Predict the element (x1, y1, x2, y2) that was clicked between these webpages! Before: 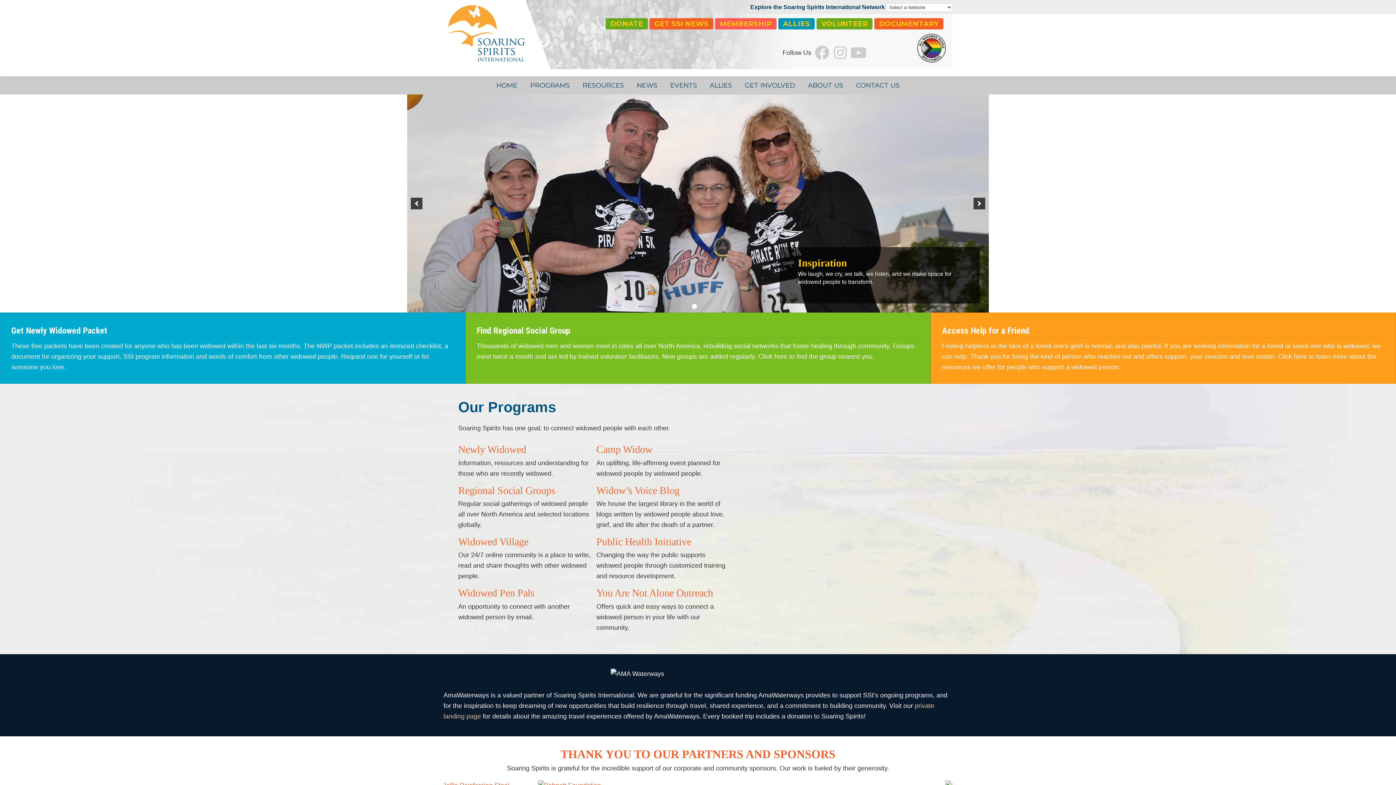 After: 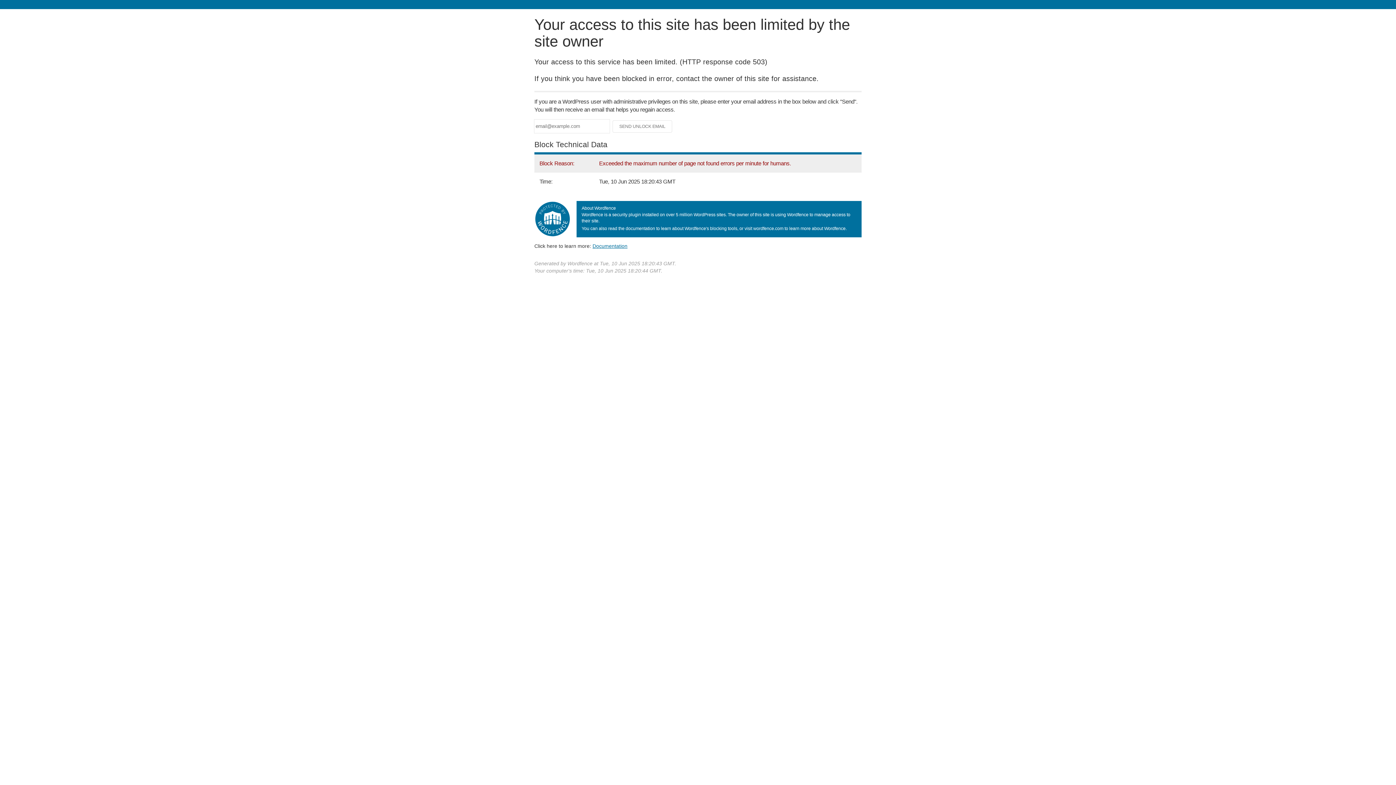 Action: label: MEMBERSHIP bbox: (715, 18, 776, 29)